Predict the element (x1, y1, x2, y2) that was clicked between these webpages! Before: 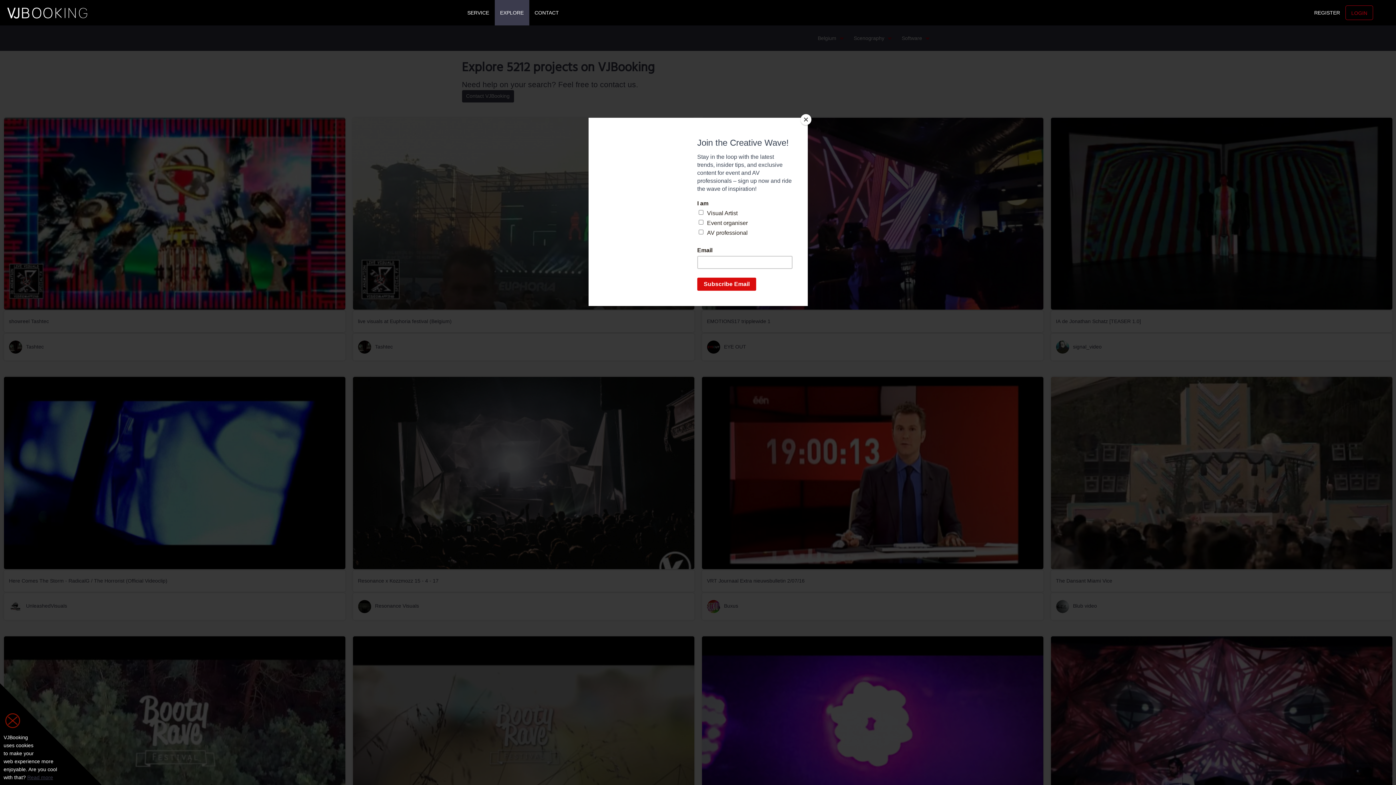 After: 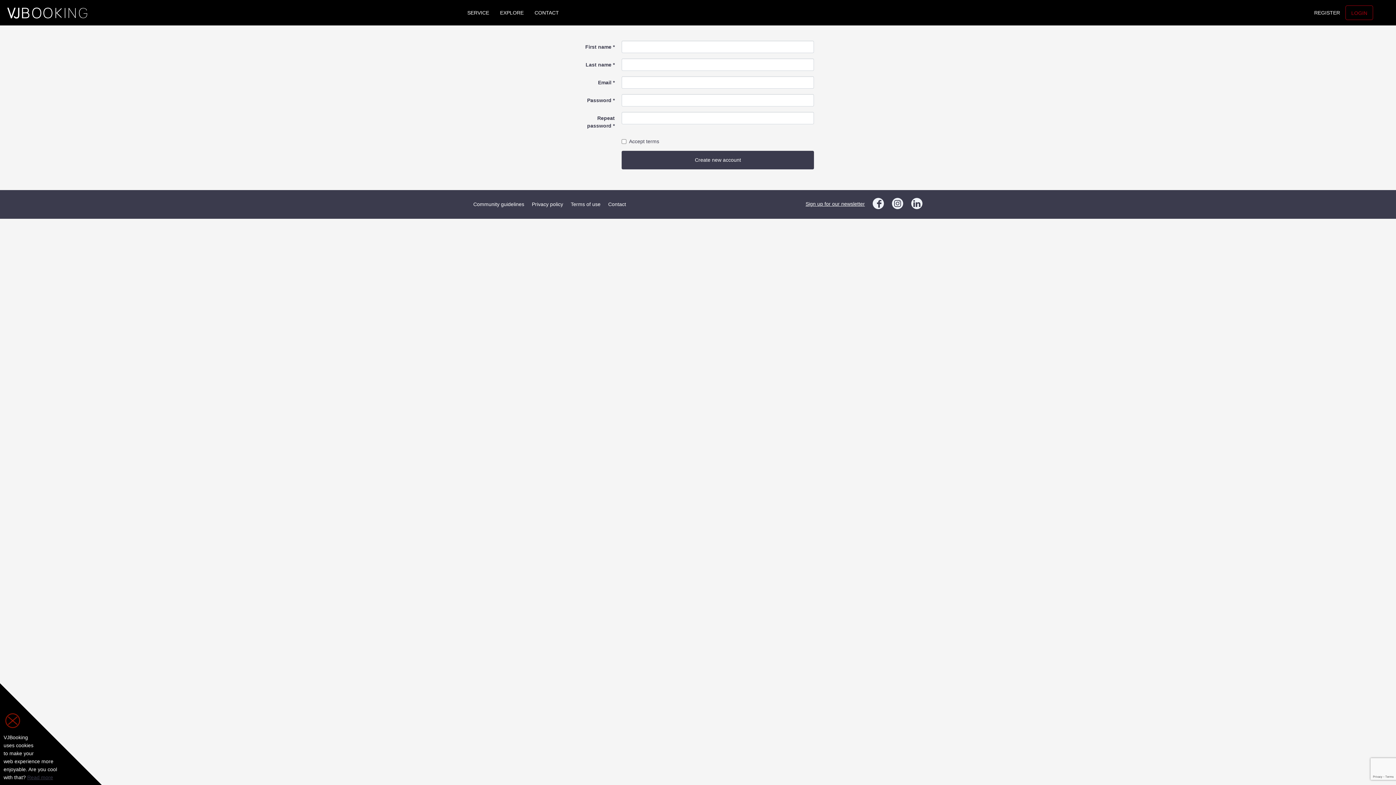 Action: bbox: (1309, 5, 1345, 20) label: REGISTER